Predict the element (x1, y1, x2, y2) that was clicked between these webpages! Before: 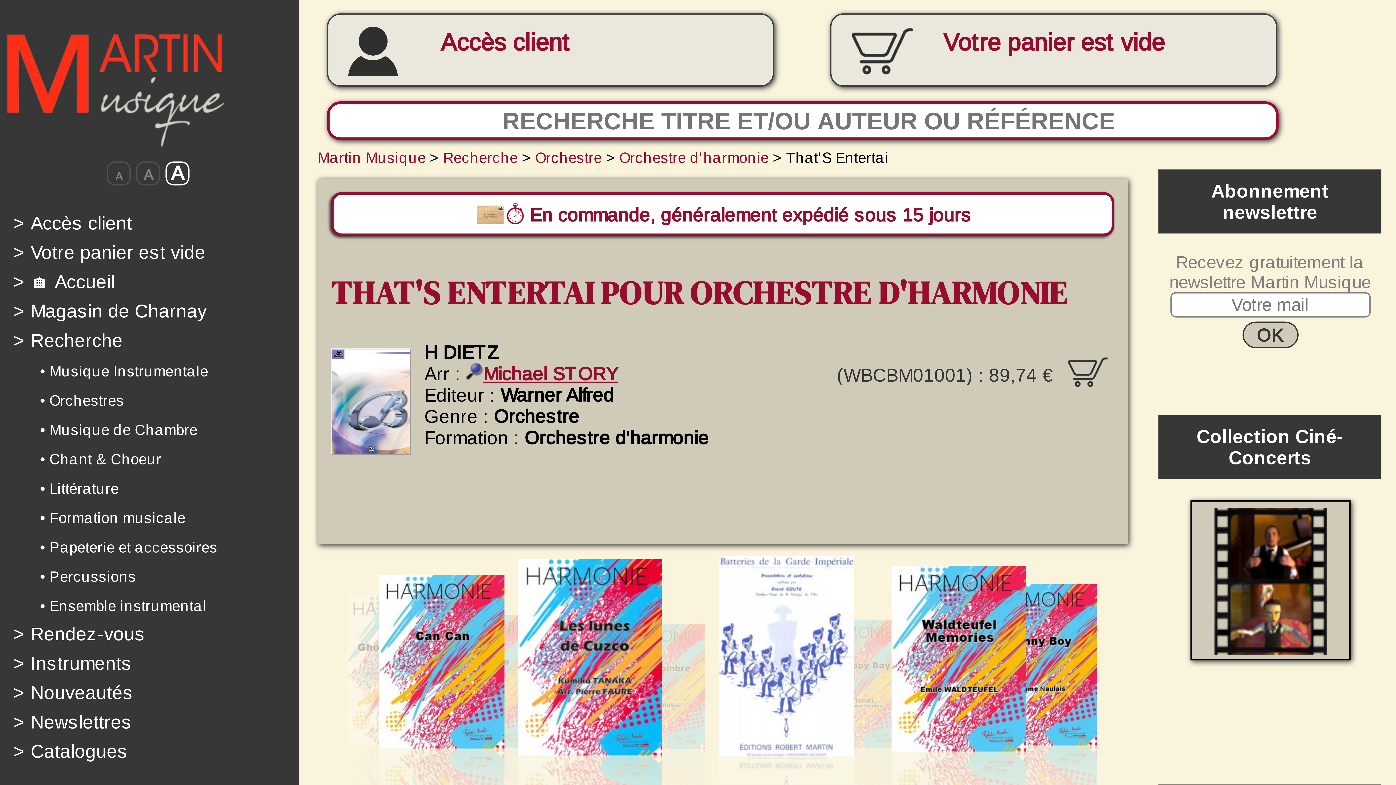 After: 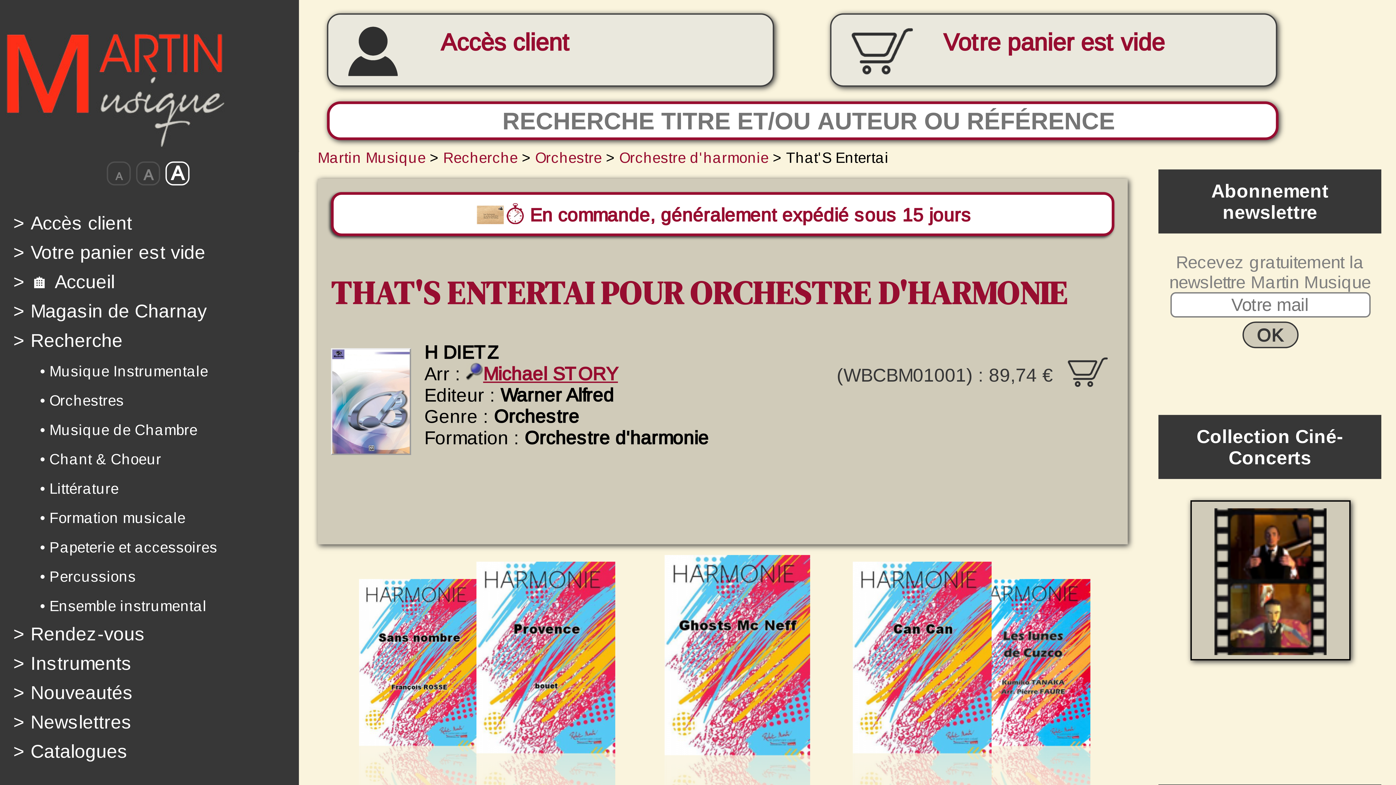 Action: bbox: (13, 623, 145, 644) label: > Rendez-vous